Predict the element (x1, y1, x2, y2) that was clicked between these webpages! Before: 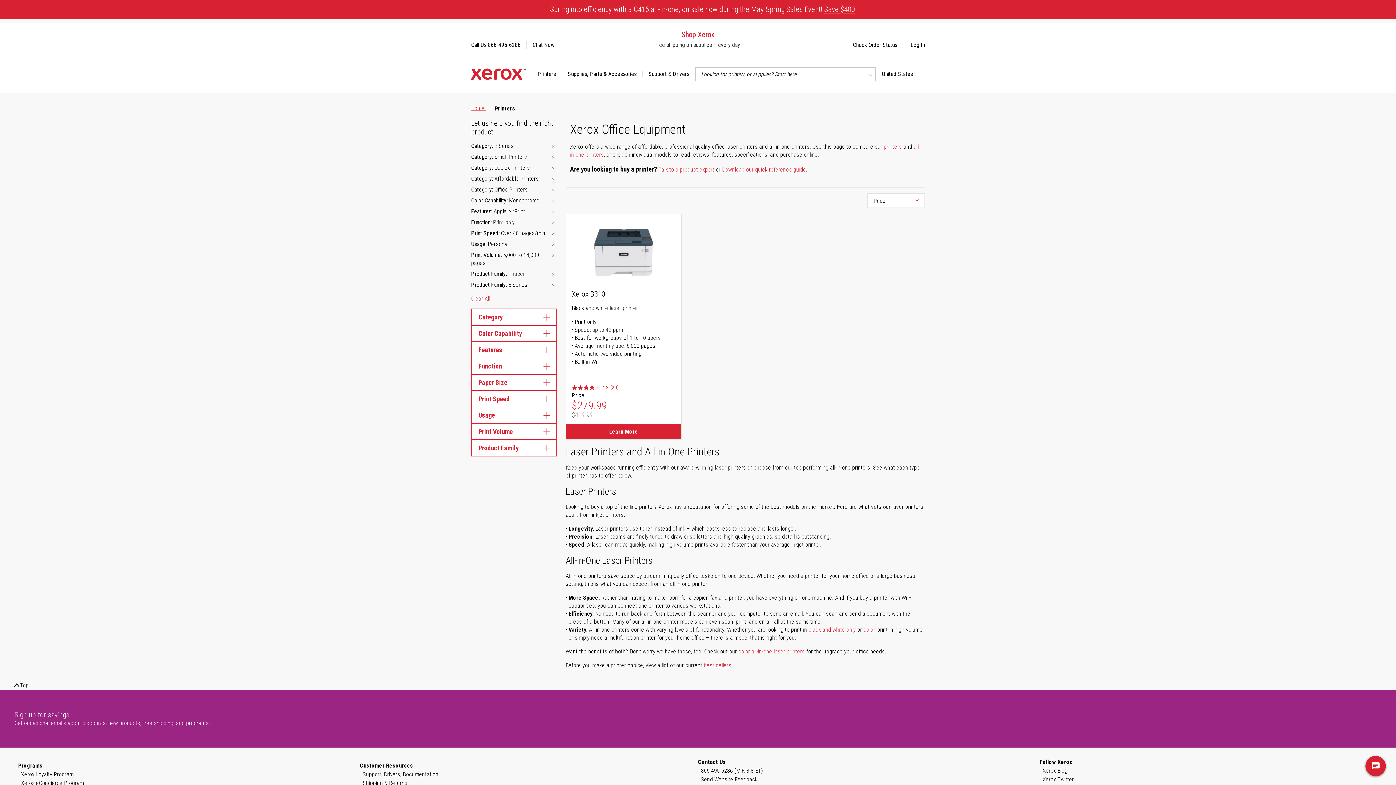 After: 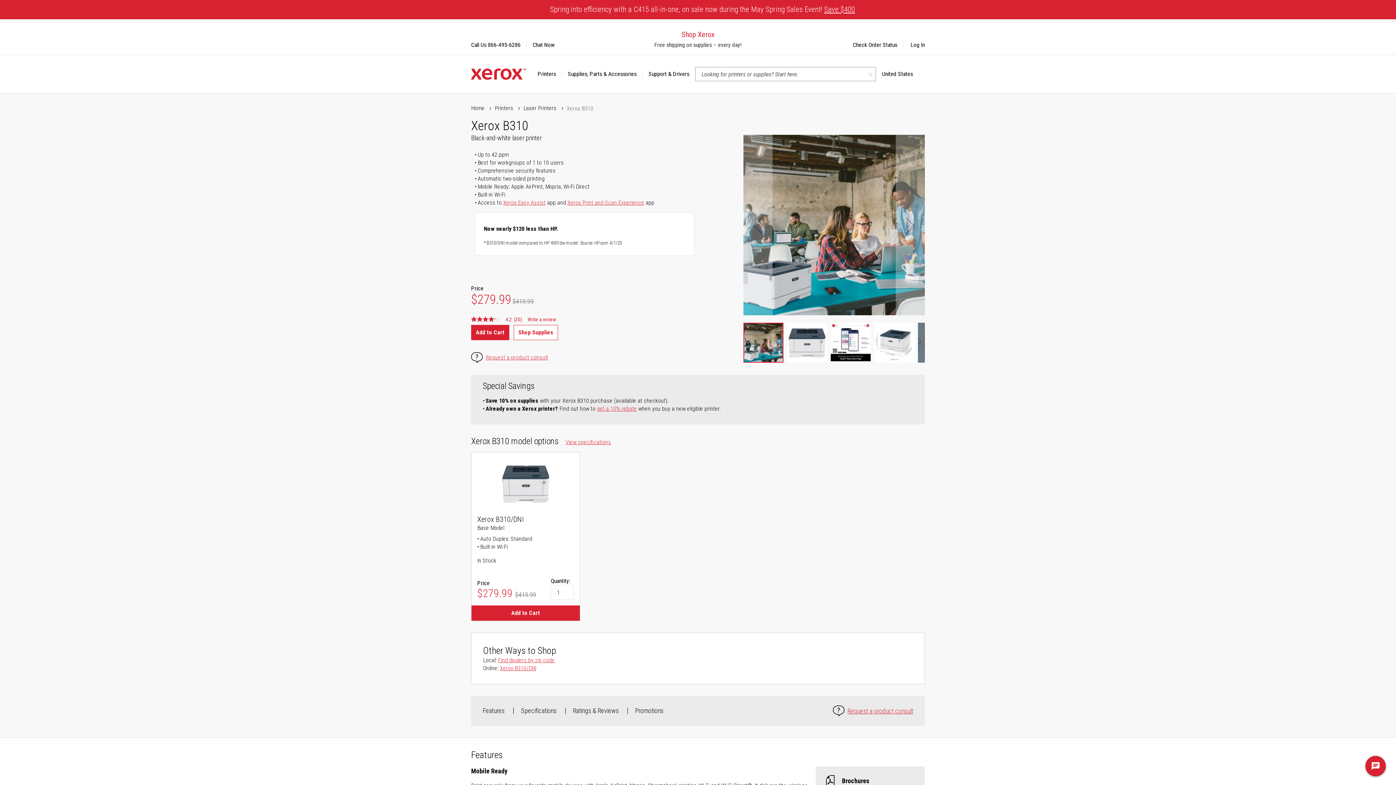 Action: bbox: (572, 289, 675, 298) label: Xerox B310